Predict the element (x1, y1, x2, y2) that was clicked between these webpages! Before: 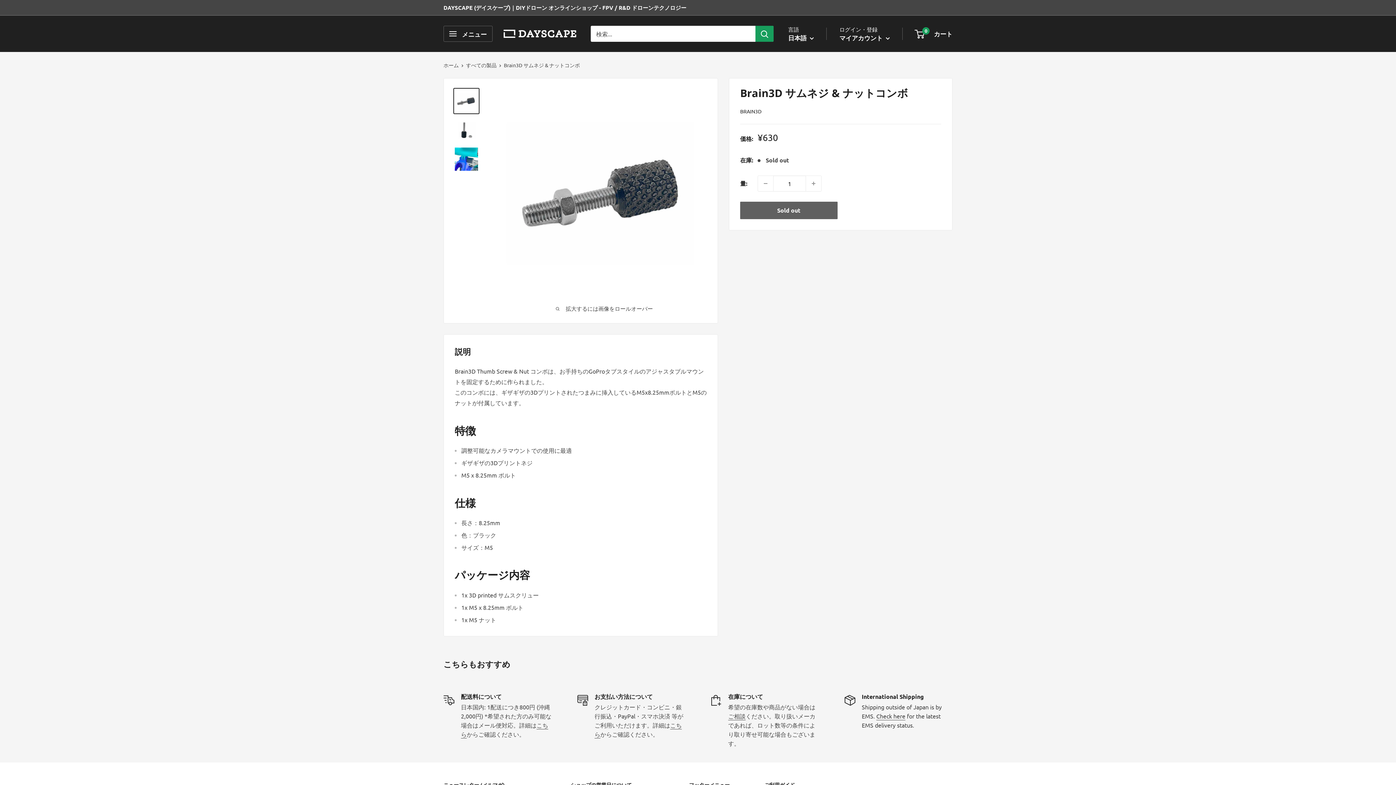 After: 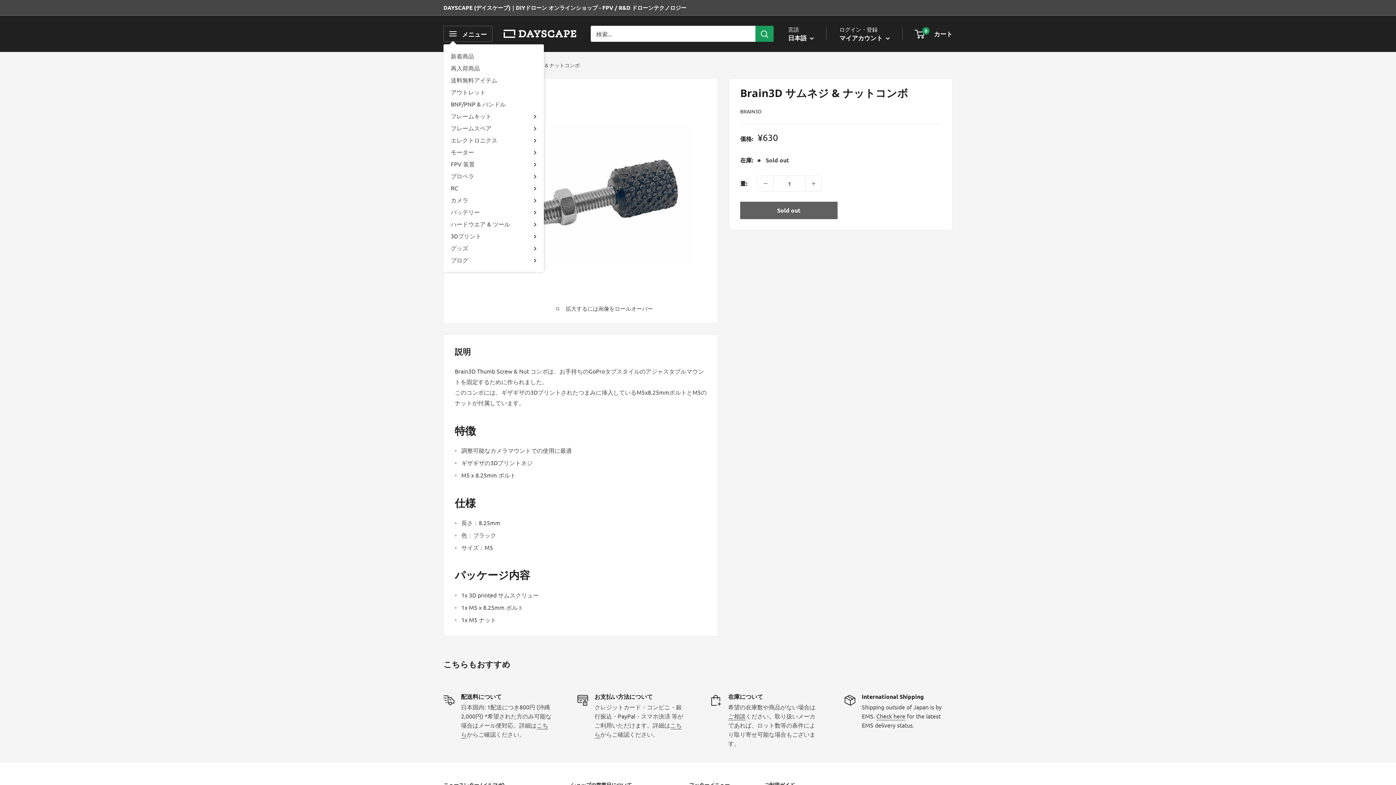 Action: bbox: (443, 25, 492, 41) label: メニューをオープン